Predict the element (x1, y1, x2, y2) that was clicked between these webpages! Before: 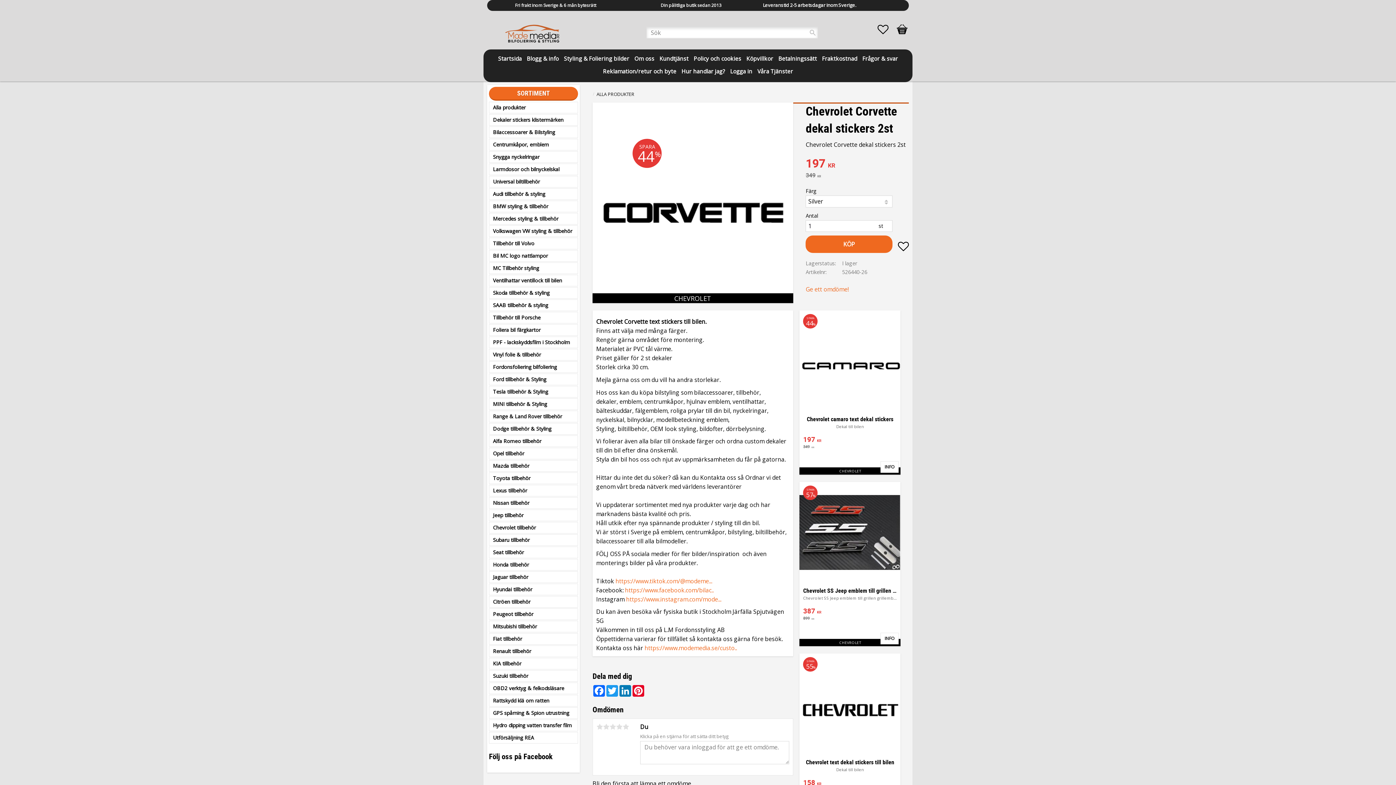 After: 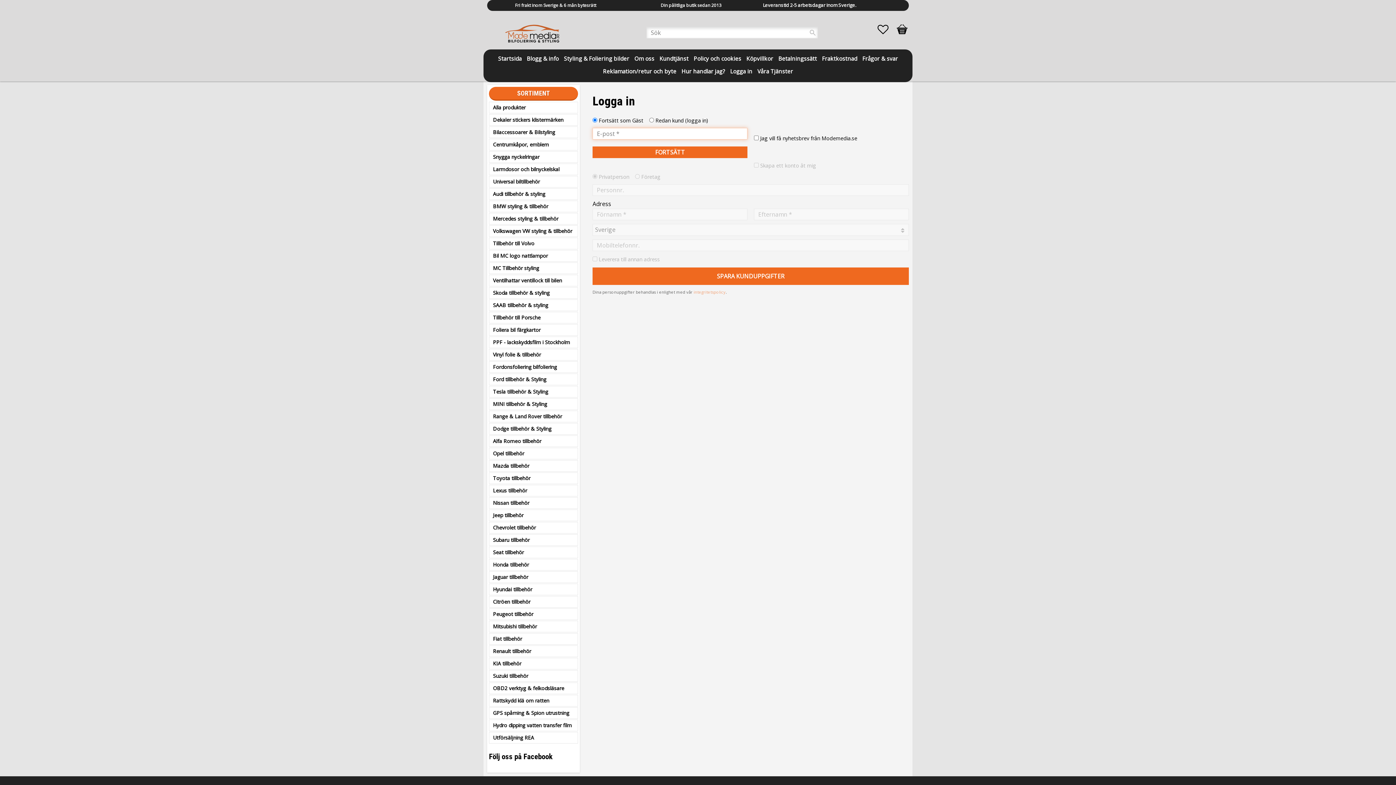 Action: label: Logga in bbox: (728, 65, 754, 76)